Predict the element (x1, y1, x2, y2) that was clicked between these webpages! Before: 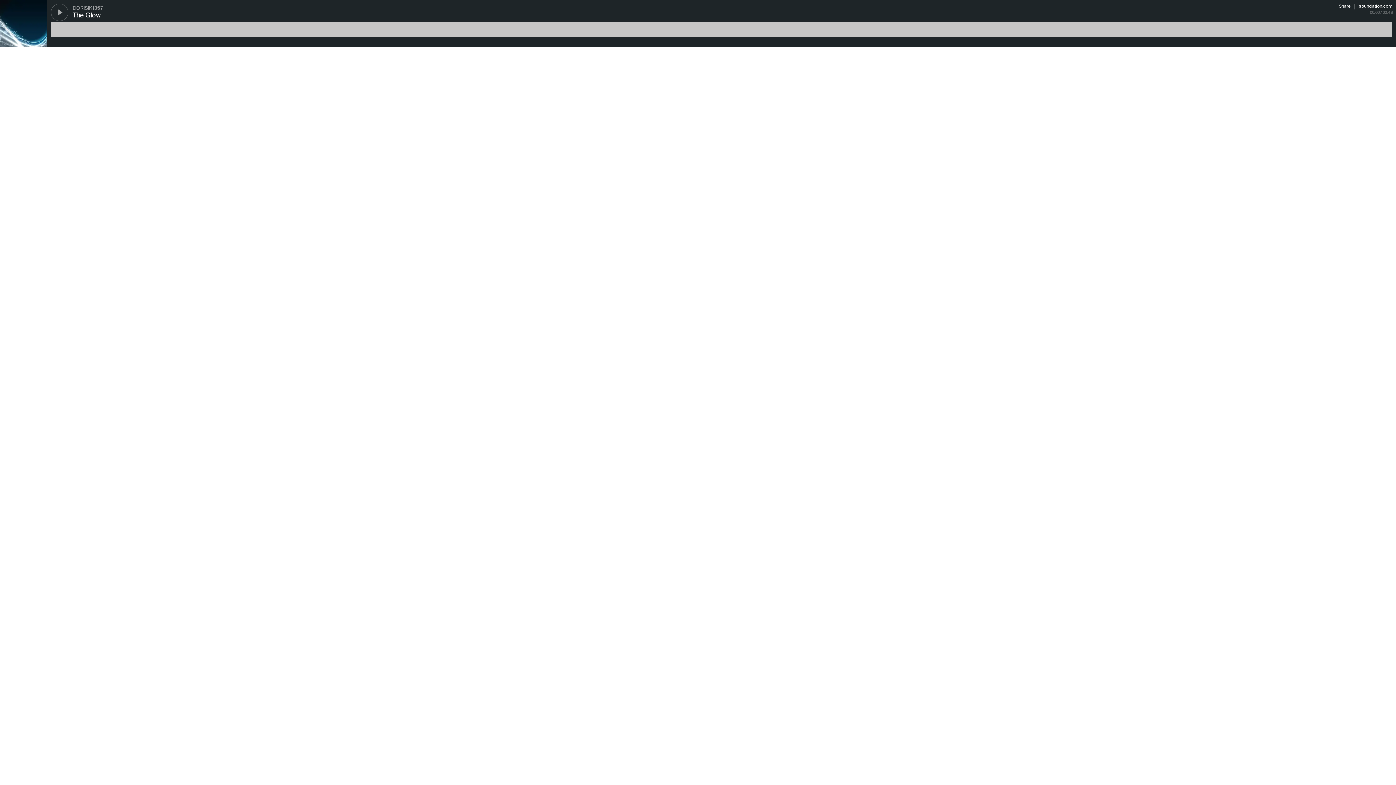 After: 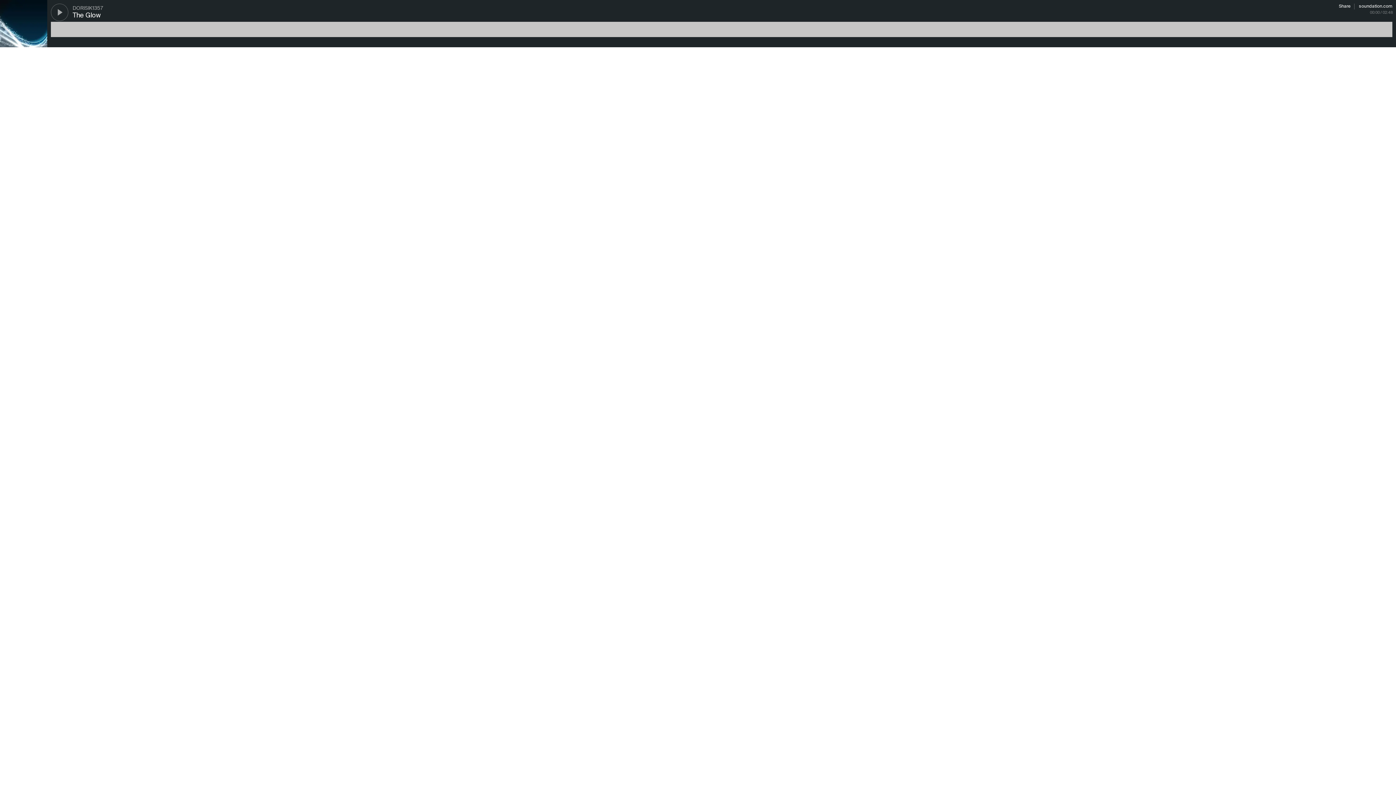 Action: bbox: (1339, 3, 1354, 9) label: Share